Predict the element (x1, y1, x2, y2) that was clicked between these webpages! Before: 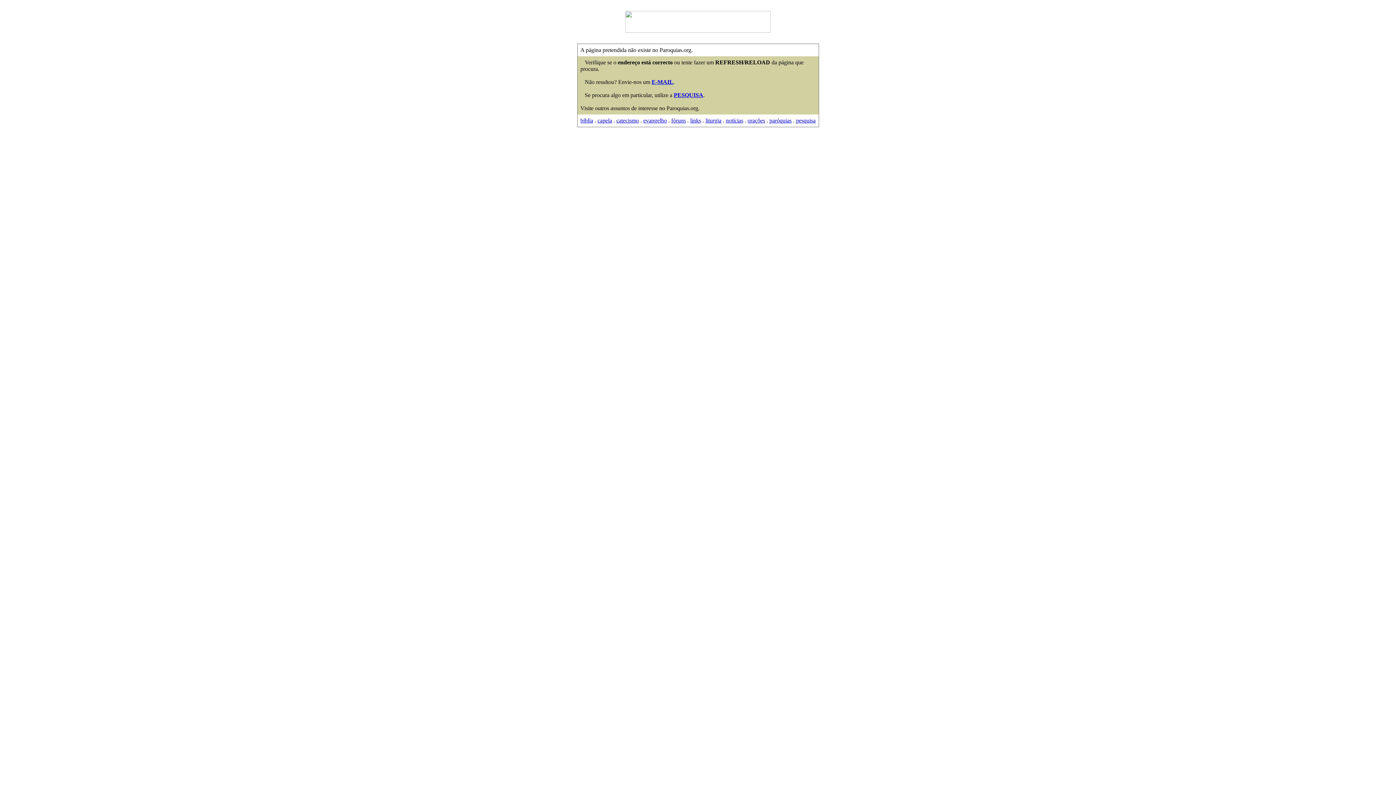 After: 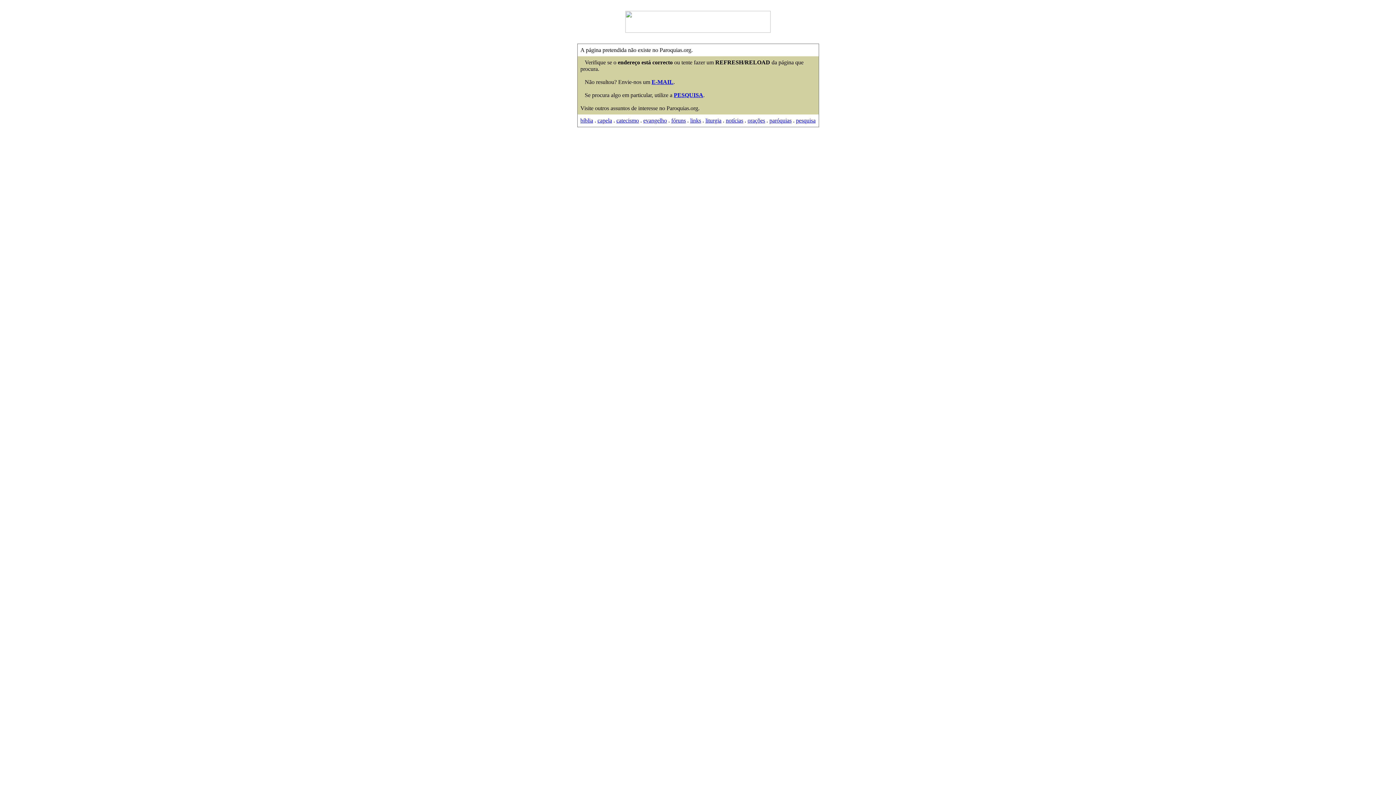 Action: label: paróquias bbox: (769, 117, 791, 123)